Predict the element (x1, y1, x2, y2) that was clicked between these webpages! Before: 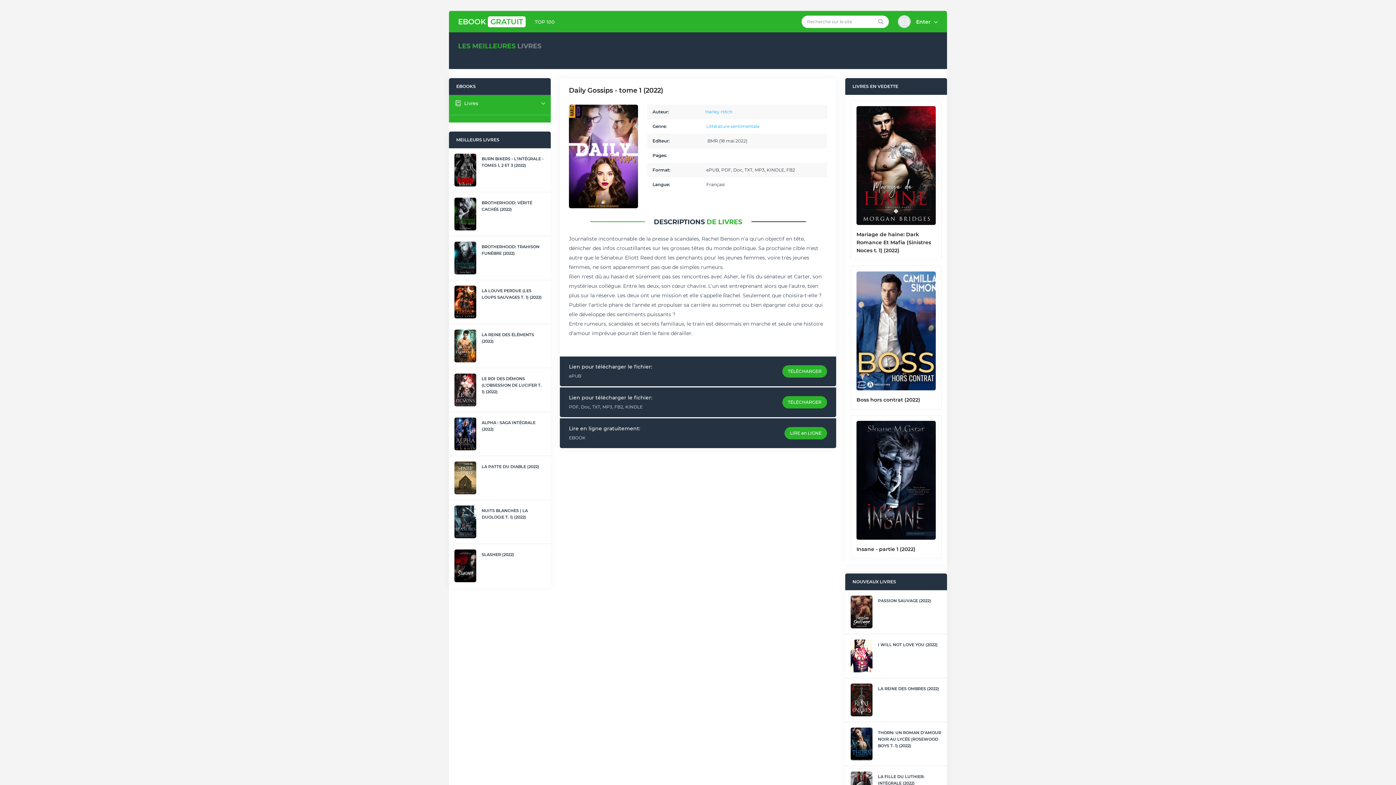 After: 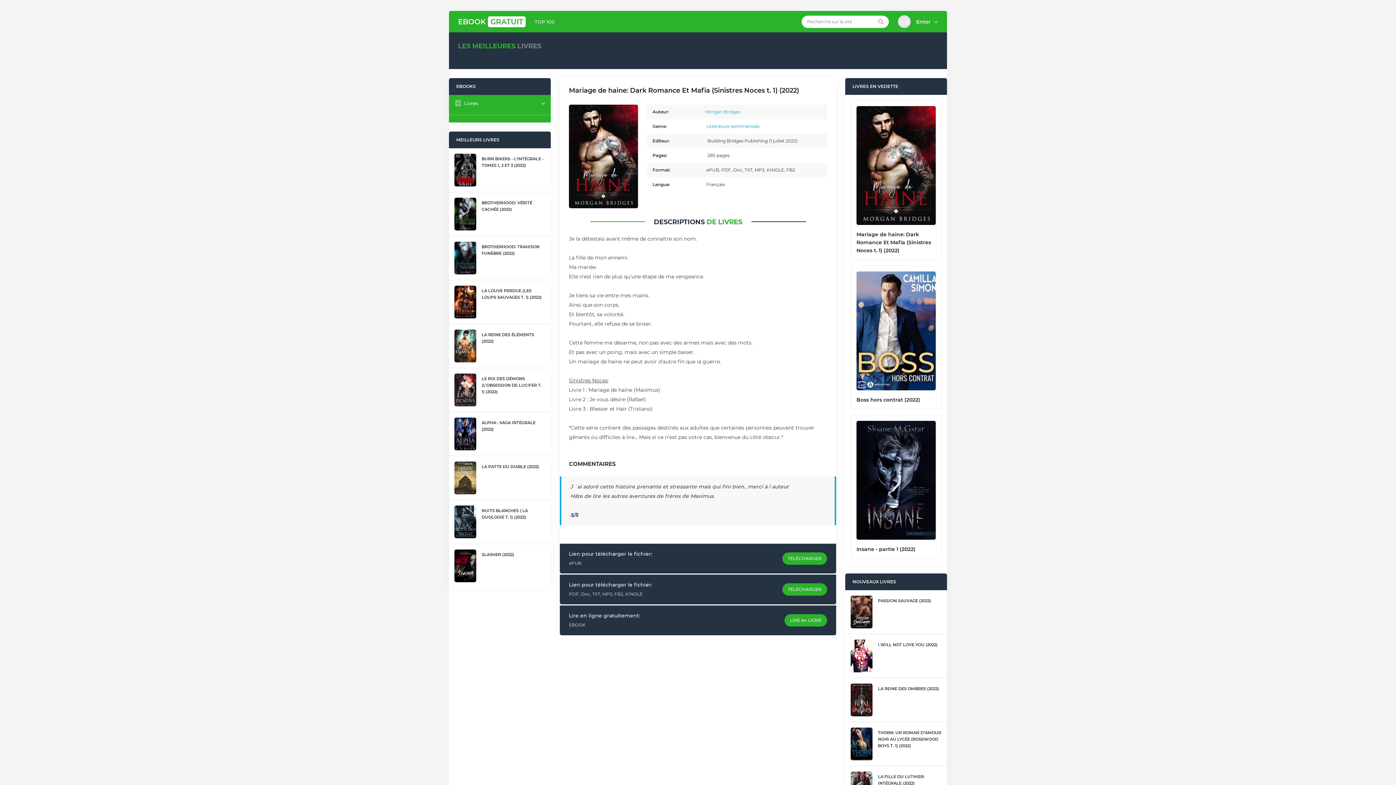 Action: bbox: (856, 230, 936, 254) label: Mariage de haine: Dark Romance Et Mafia (Sinistres Noces t. 1) (2022)